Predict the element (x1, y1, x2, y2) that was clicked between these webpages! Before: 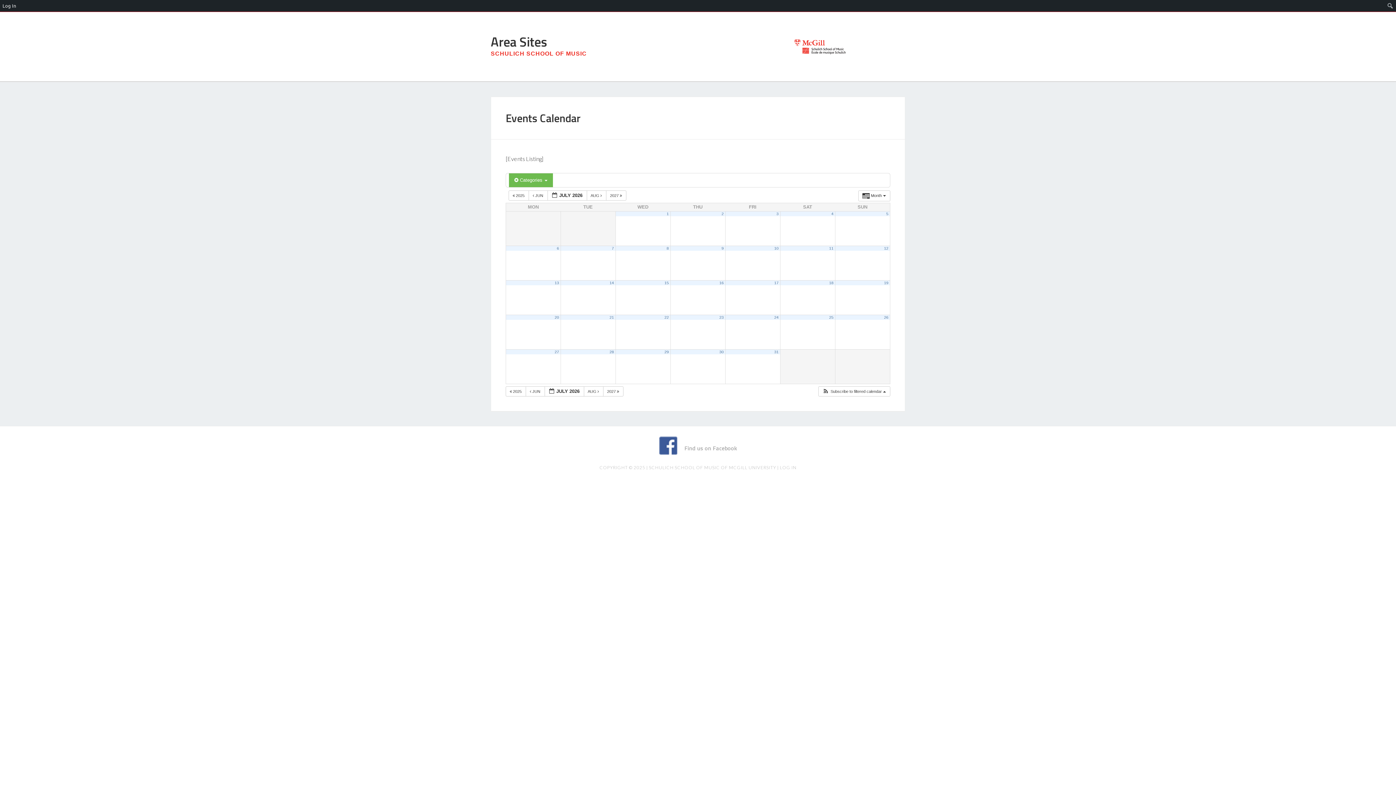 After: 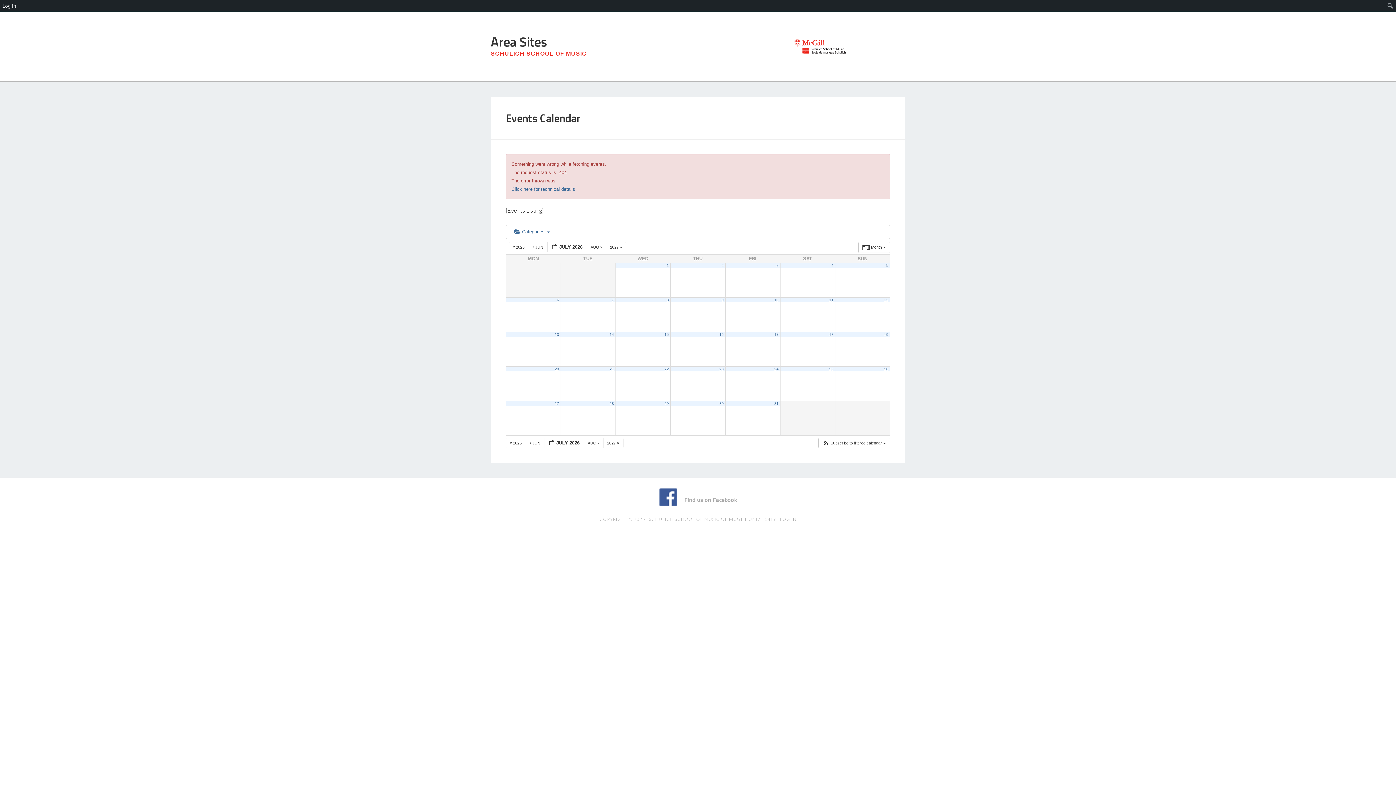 Action: label: 28 bbox: (609, 349, 614, 354)